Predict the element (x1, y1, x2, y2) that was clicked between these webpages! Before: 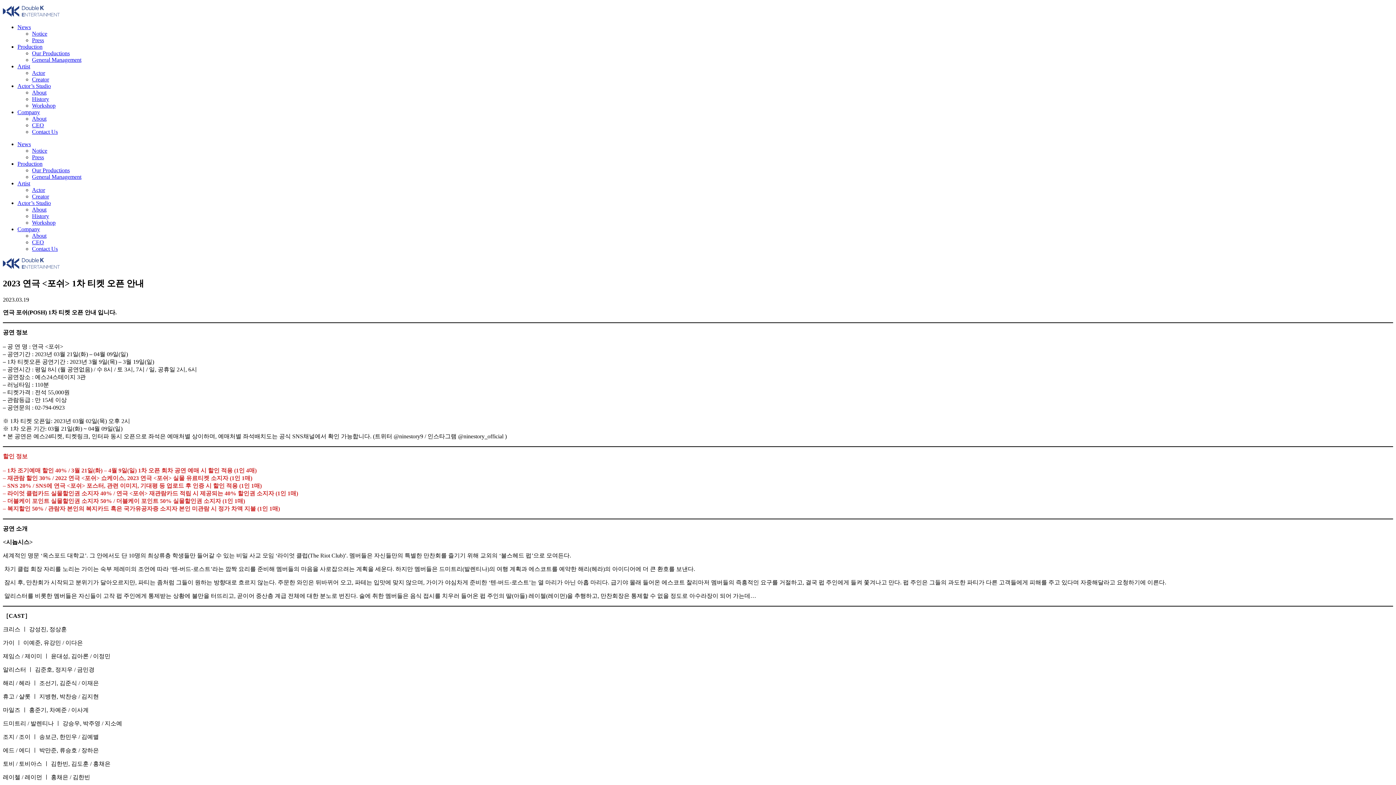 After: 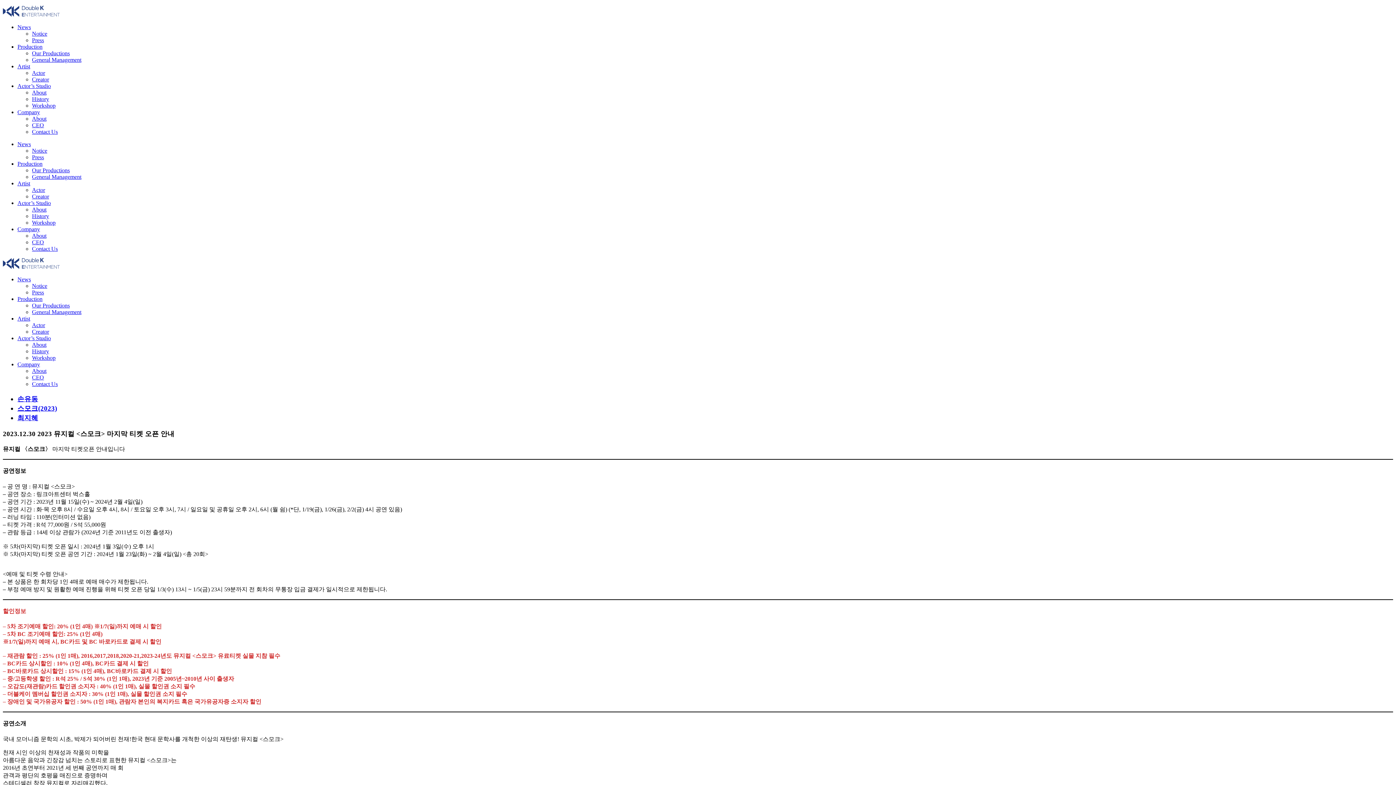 Action: bbox: (32, 147, 47, 153) label: Notice